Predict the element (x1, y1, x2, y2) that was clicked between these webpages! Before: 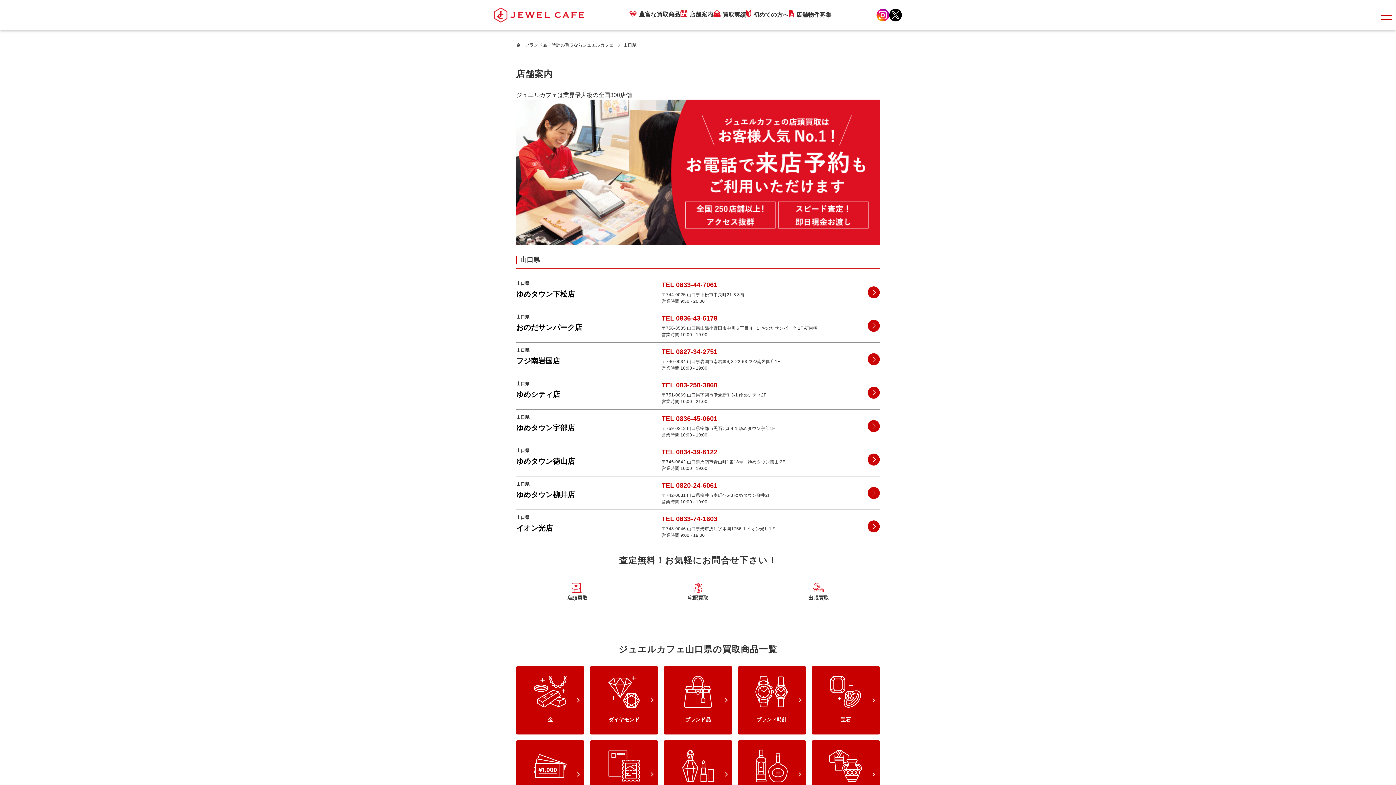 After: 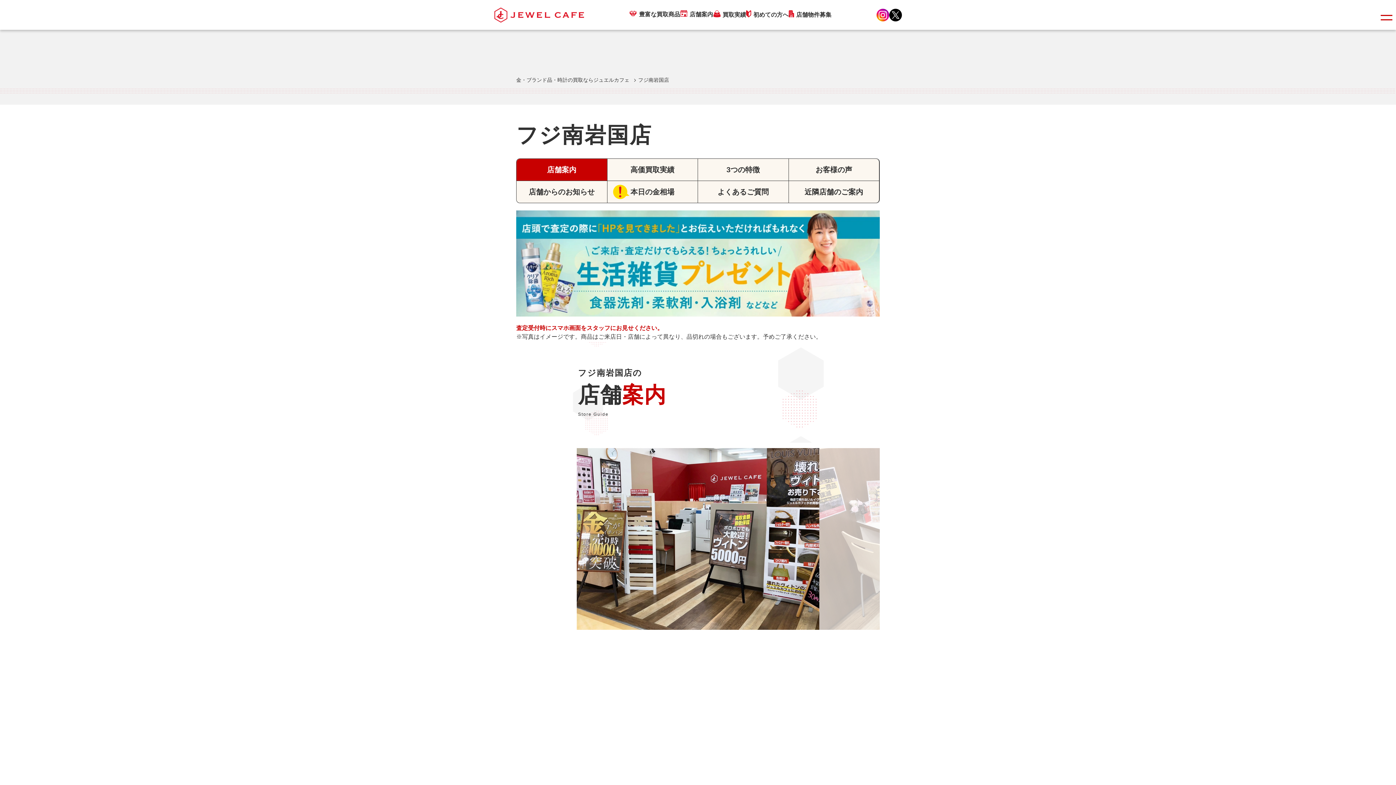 Action: bbox: (516, 357, 560, 365) label: フジ南岩国店